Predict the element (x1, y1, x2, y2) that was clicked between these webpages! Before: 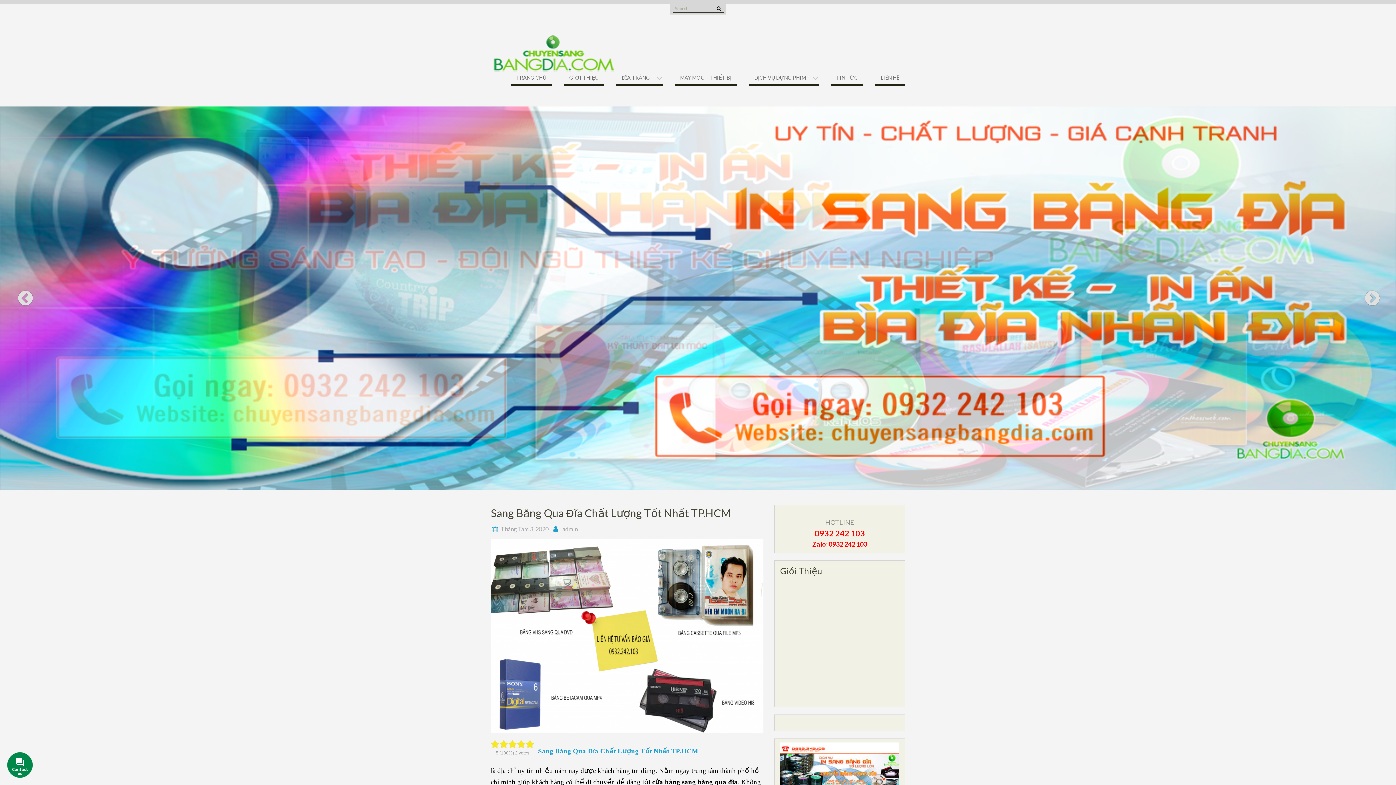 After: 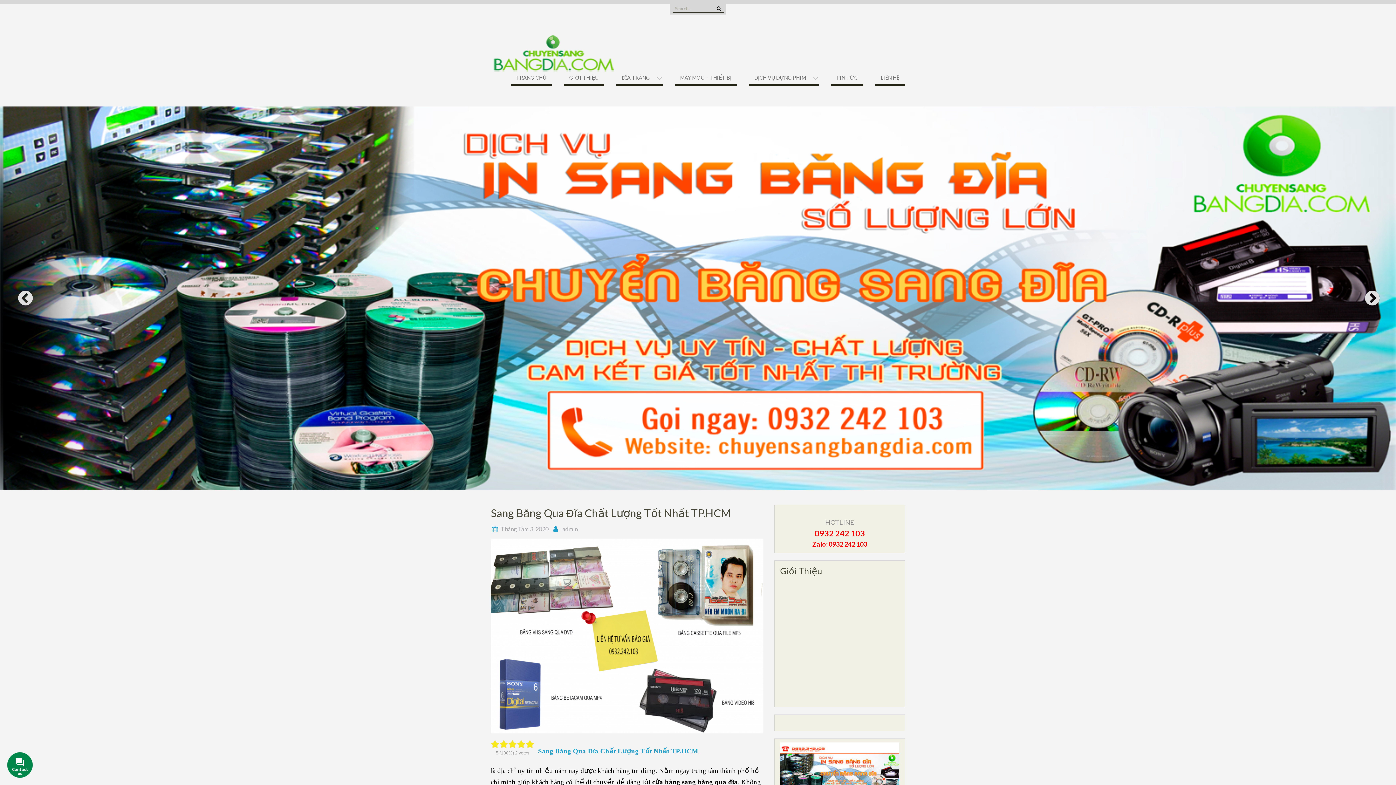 Action: label: Tháng Tám 3, 2020 bbox: (501, 525, 548, 532)